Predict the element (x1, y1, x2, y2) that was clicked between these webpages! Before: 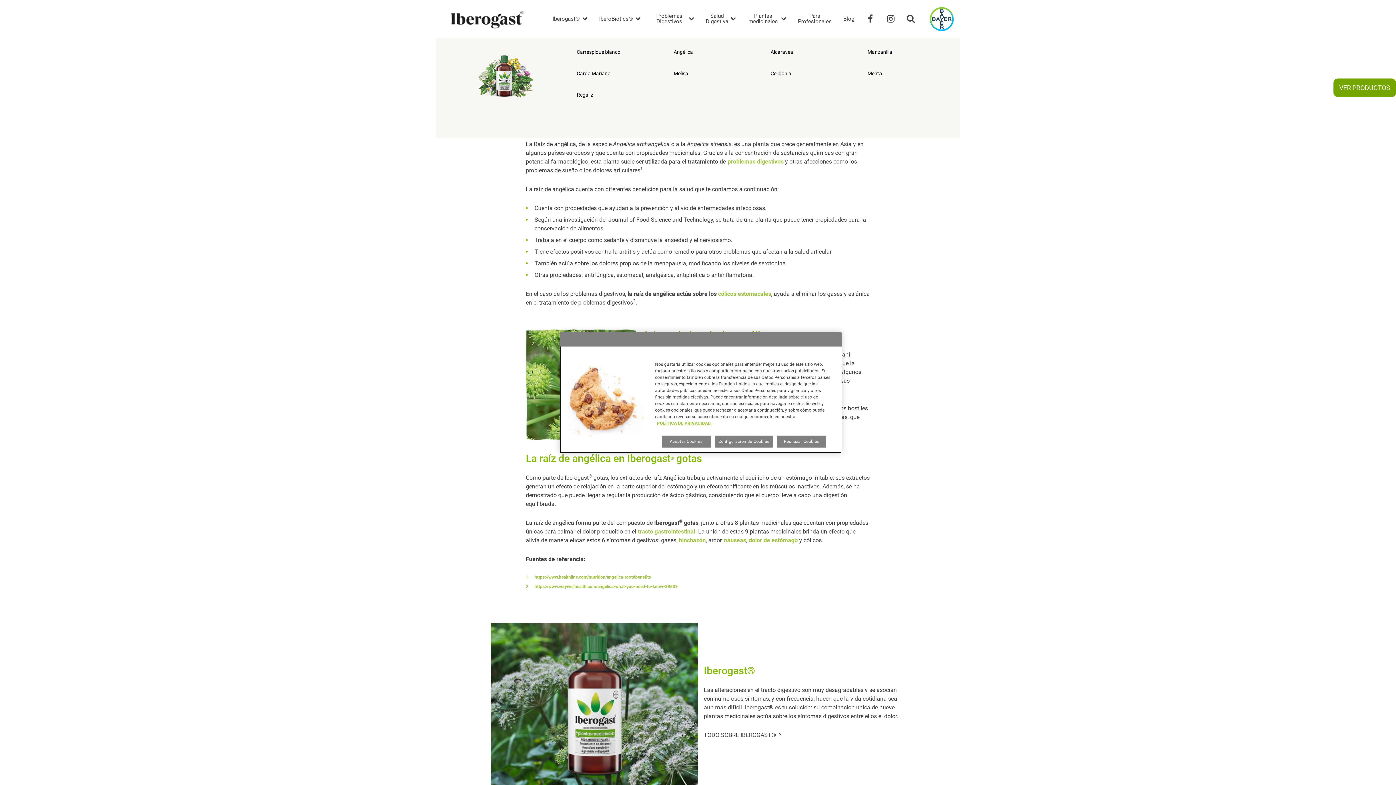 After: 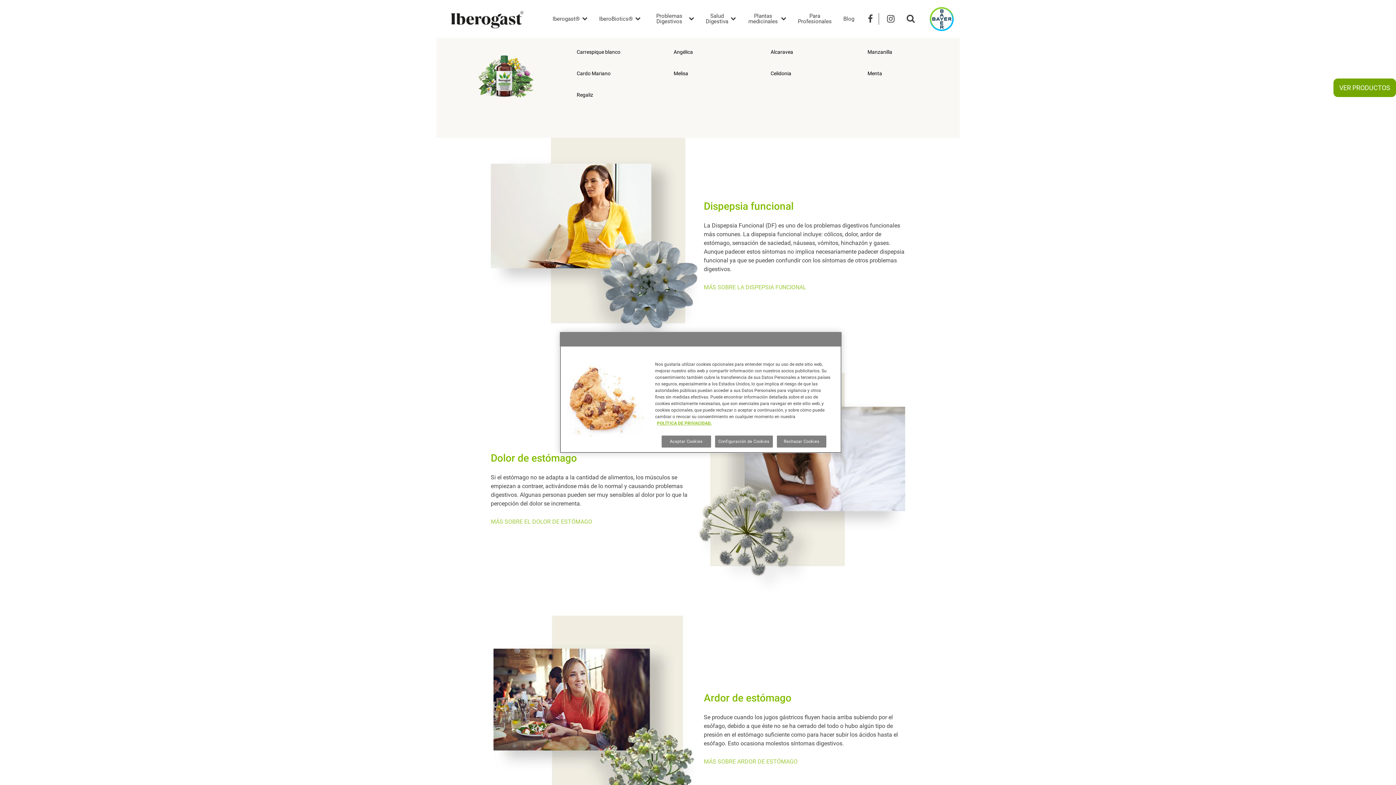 Action: label: problemas digestivos bbox: (727, 158, 783, 165)